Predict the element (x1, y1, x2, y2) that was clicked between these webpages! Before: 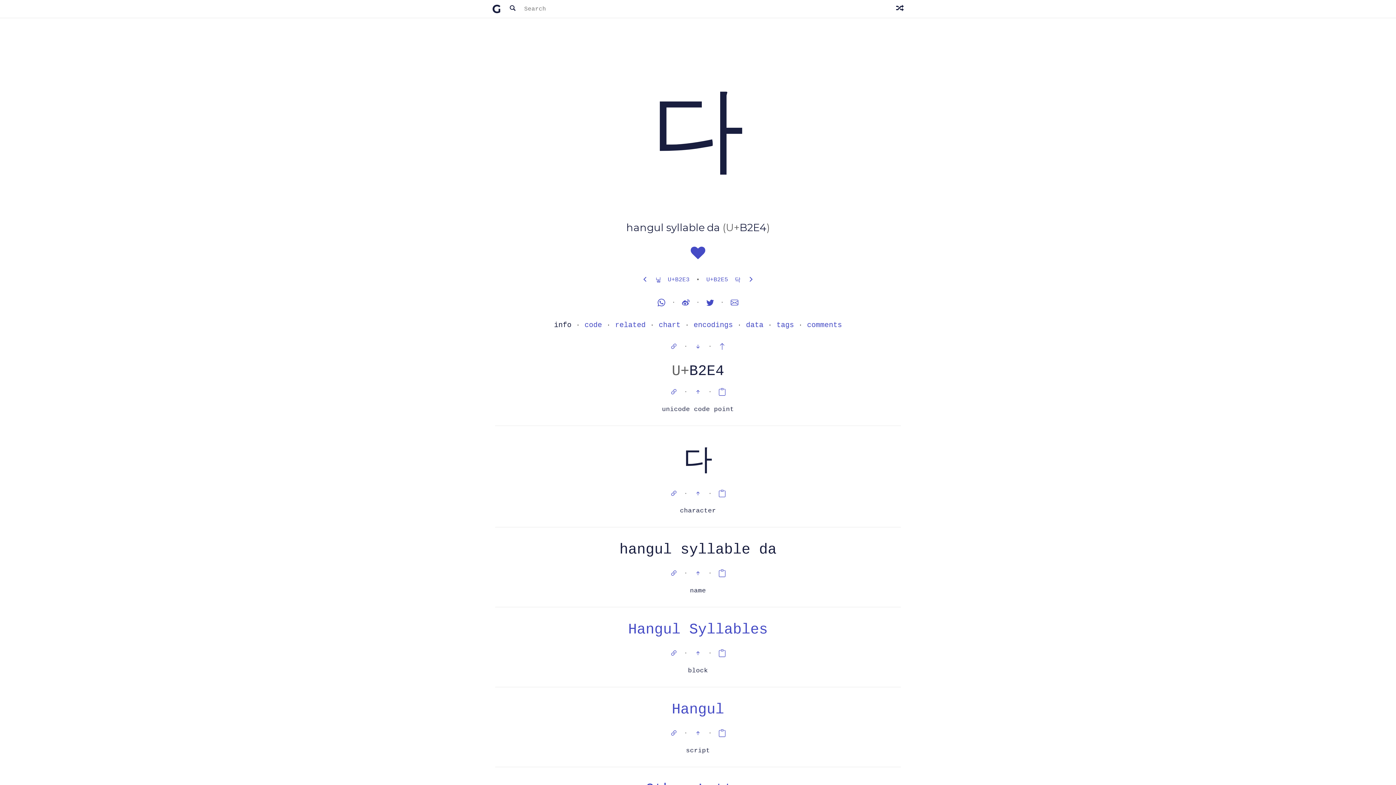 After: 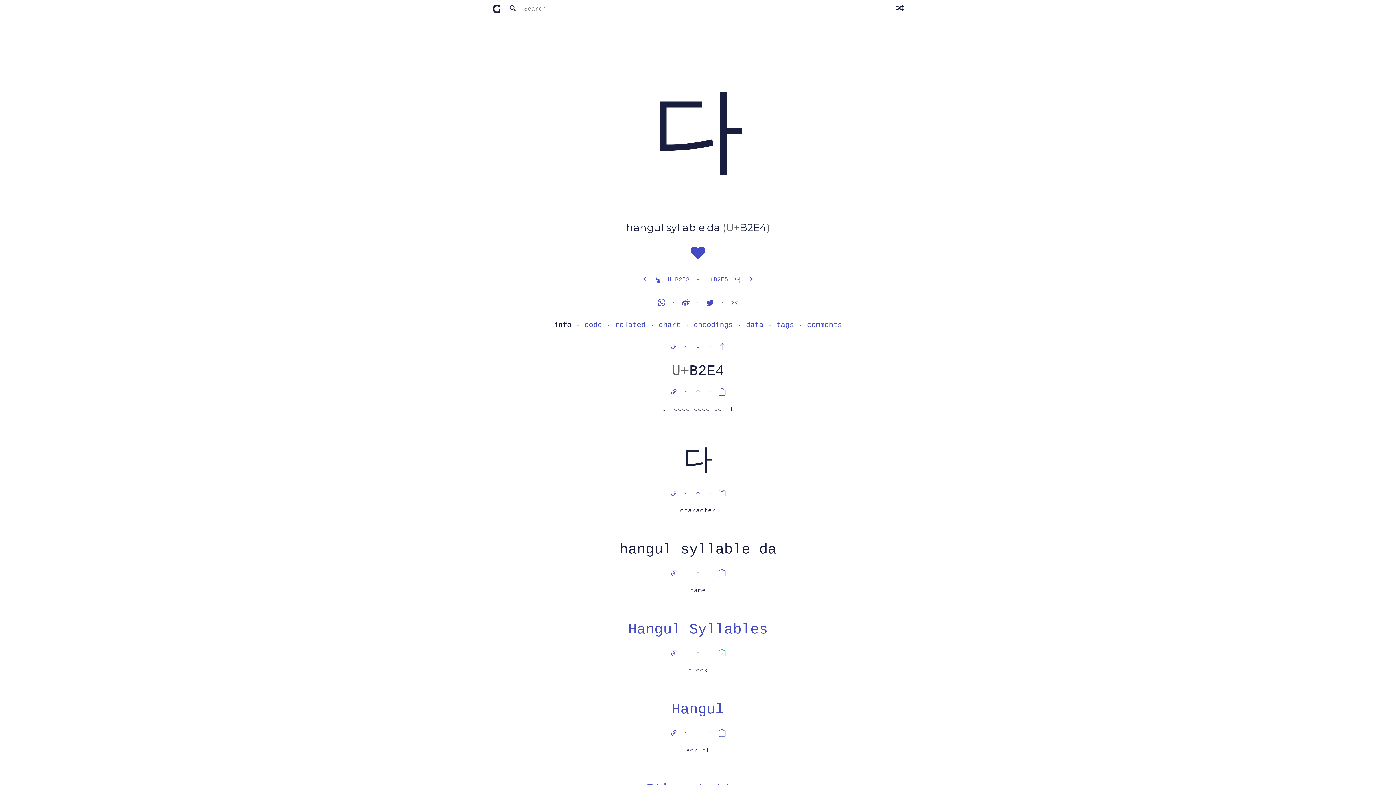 Action: bbox: (715, 650, 729, 657)